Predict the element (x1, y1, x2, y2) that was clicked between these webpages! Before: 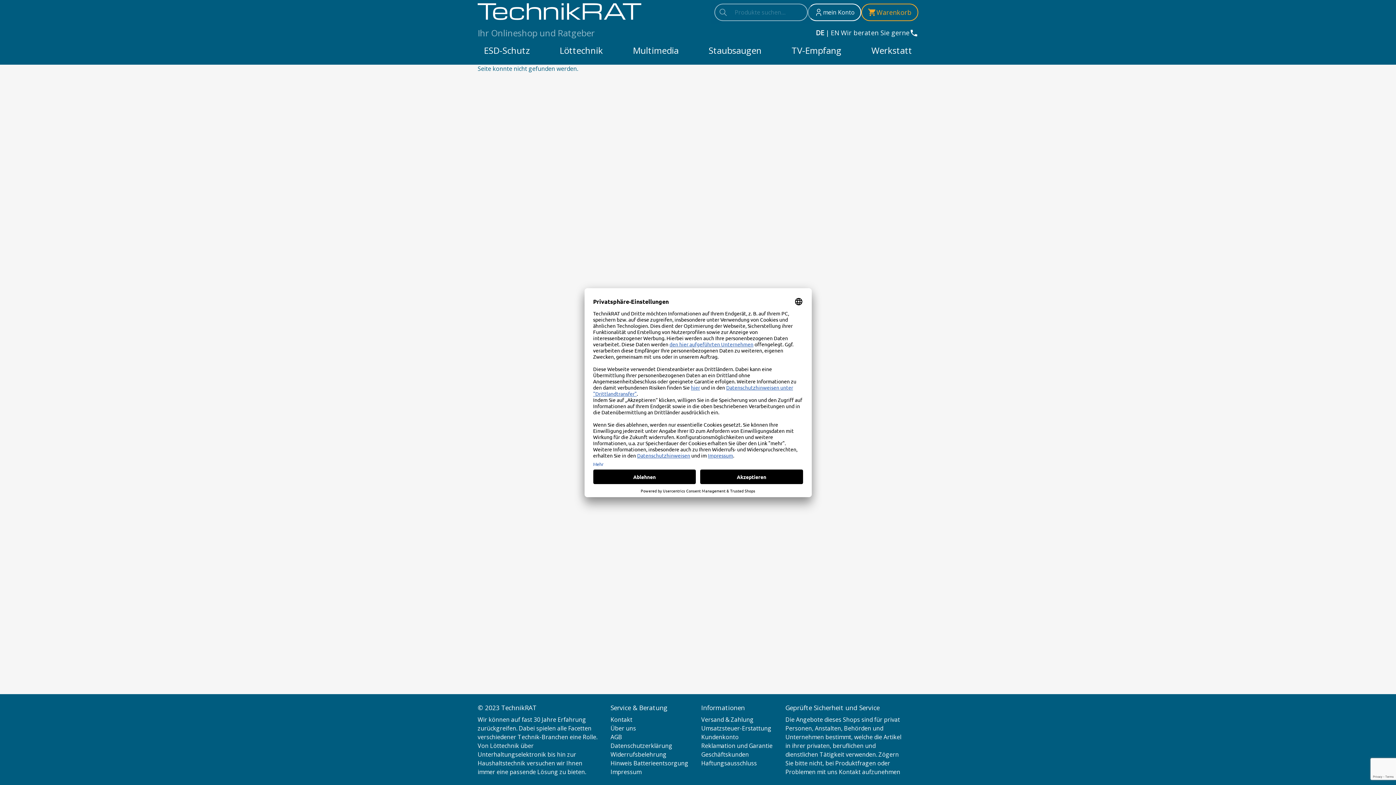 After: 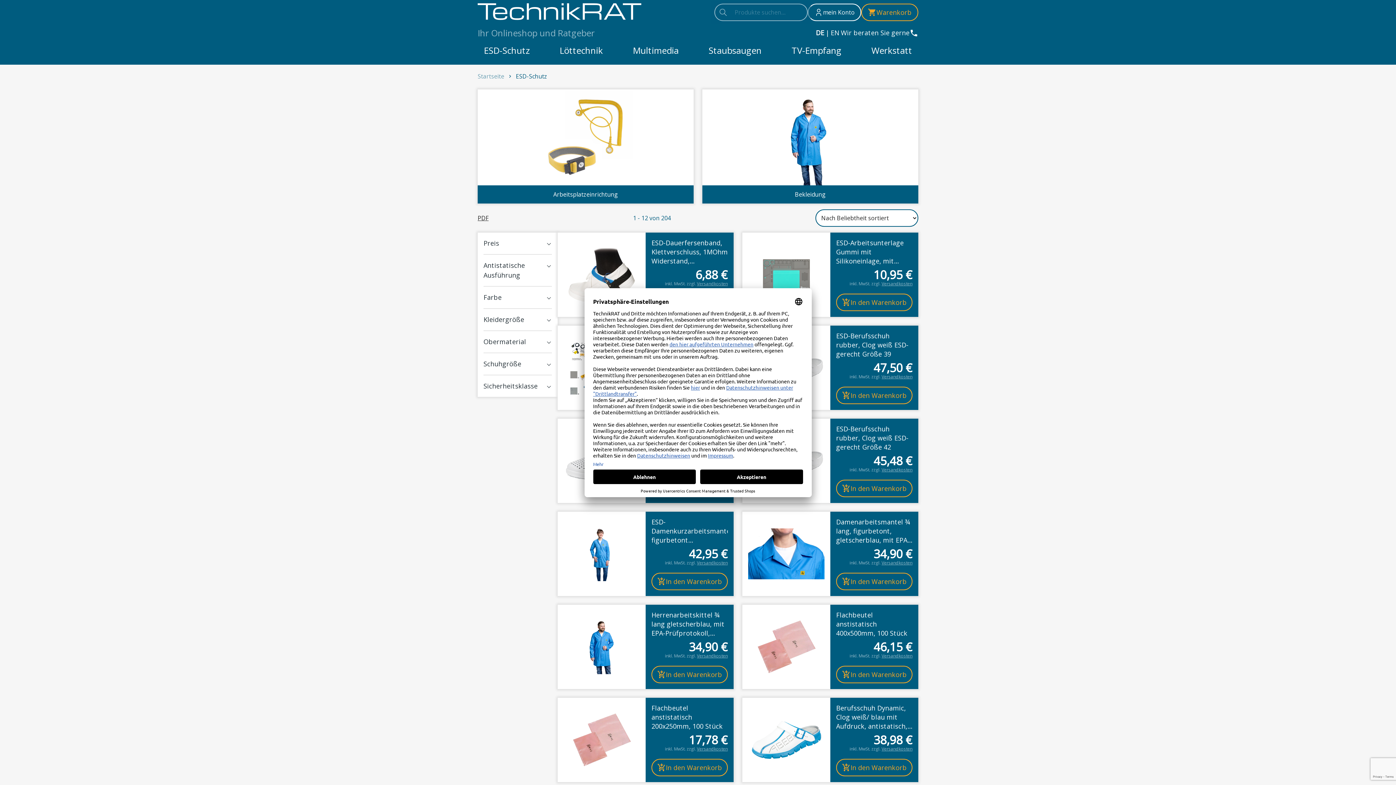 Action: bbox: (477, 38, 536, 61) label: ESD-Schutz